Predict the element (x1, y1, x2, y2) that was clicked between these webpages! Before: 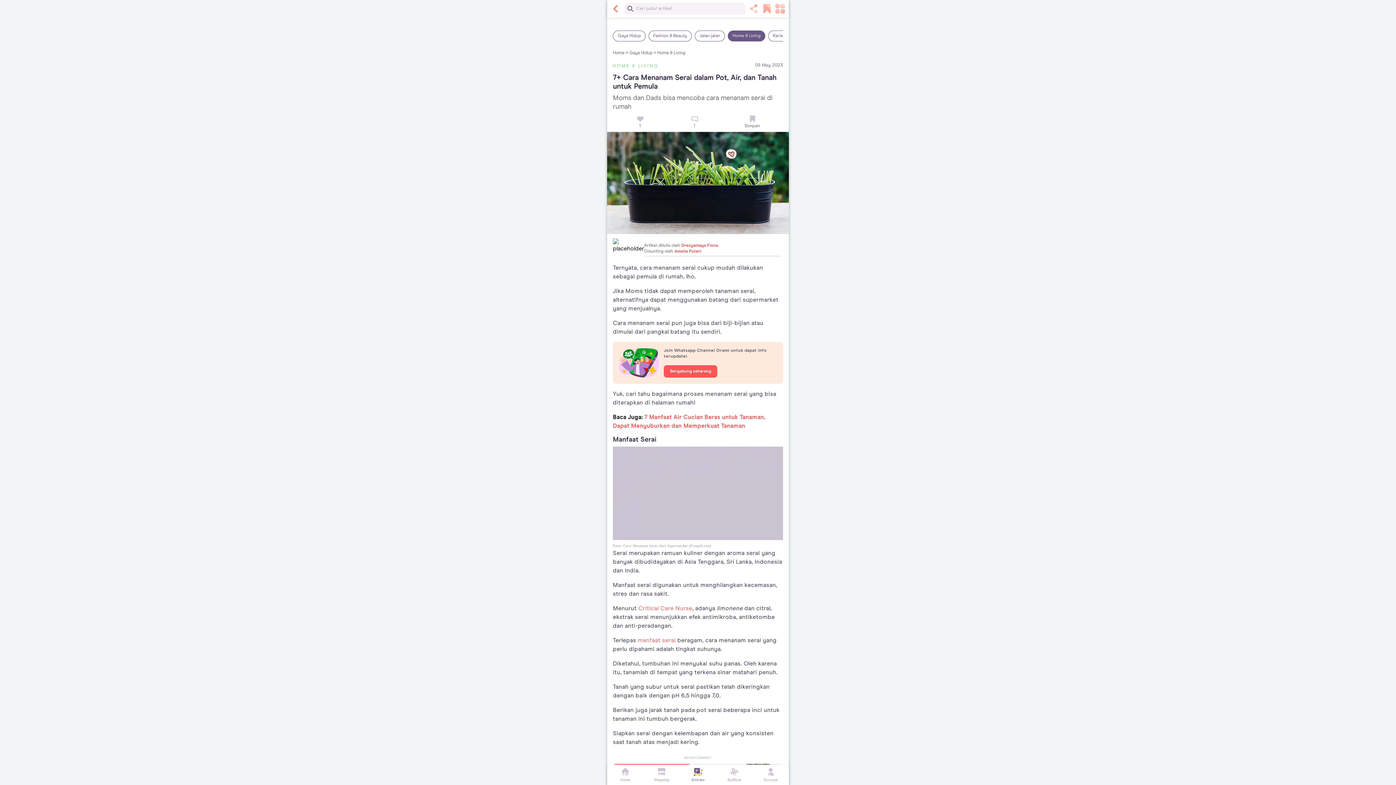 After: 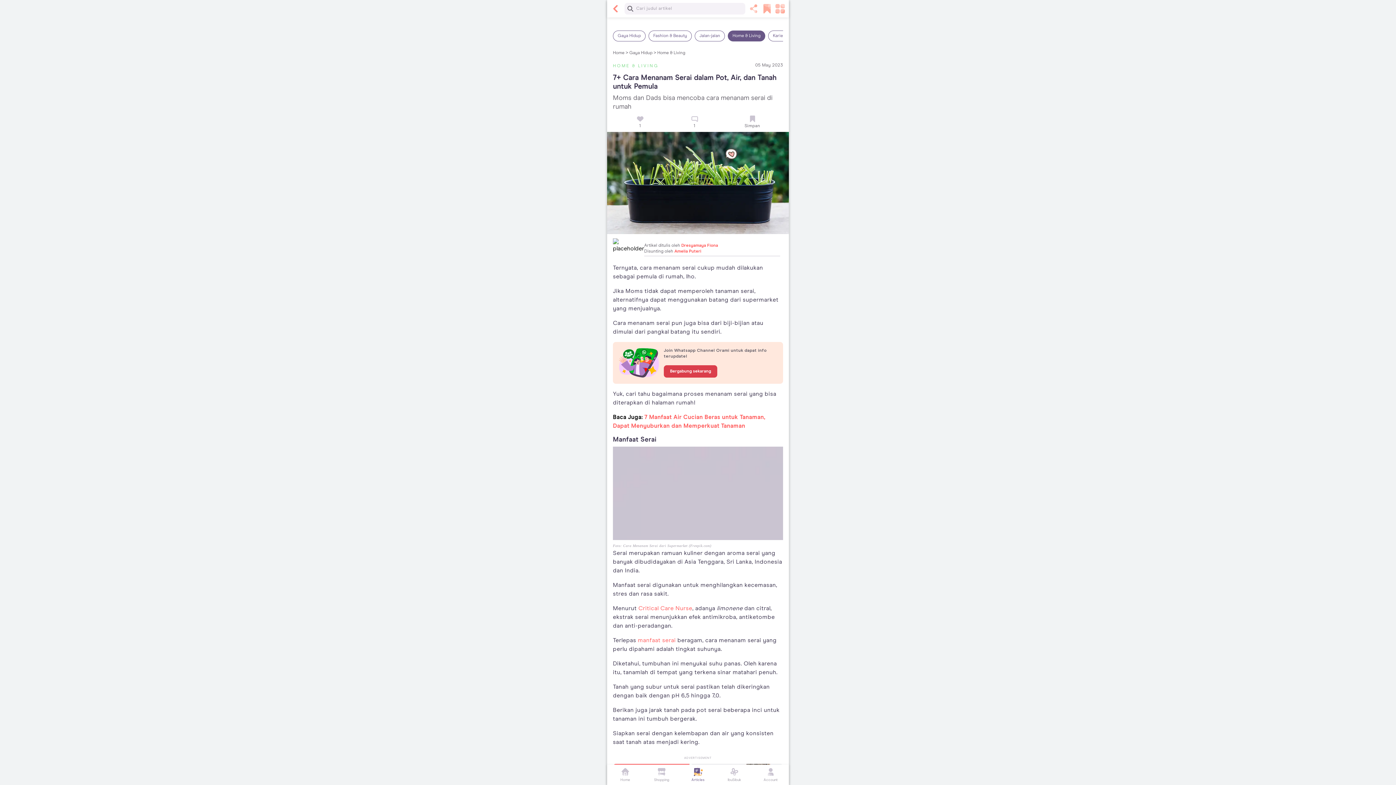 Action: label: Bergabung sekarang bbox: (664, 365, 717, 377)